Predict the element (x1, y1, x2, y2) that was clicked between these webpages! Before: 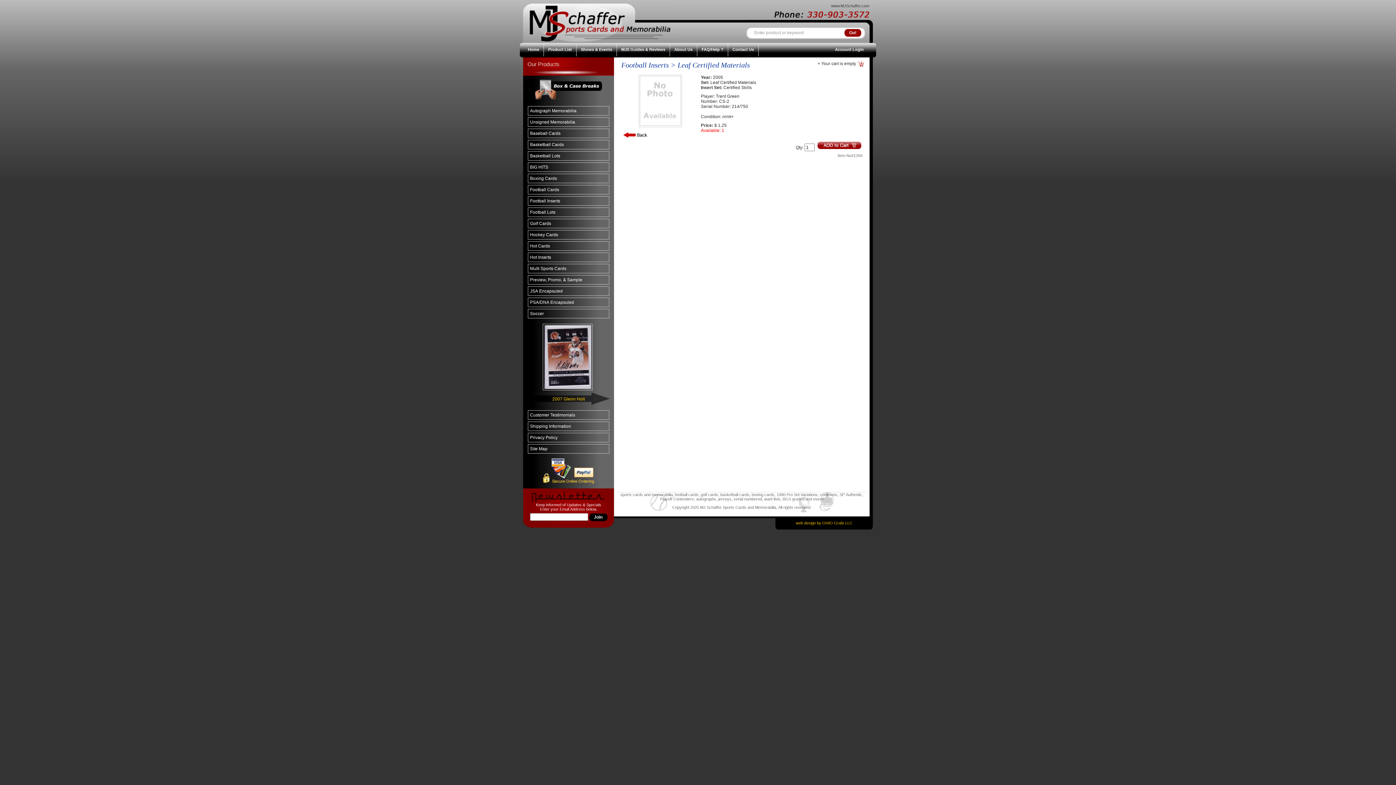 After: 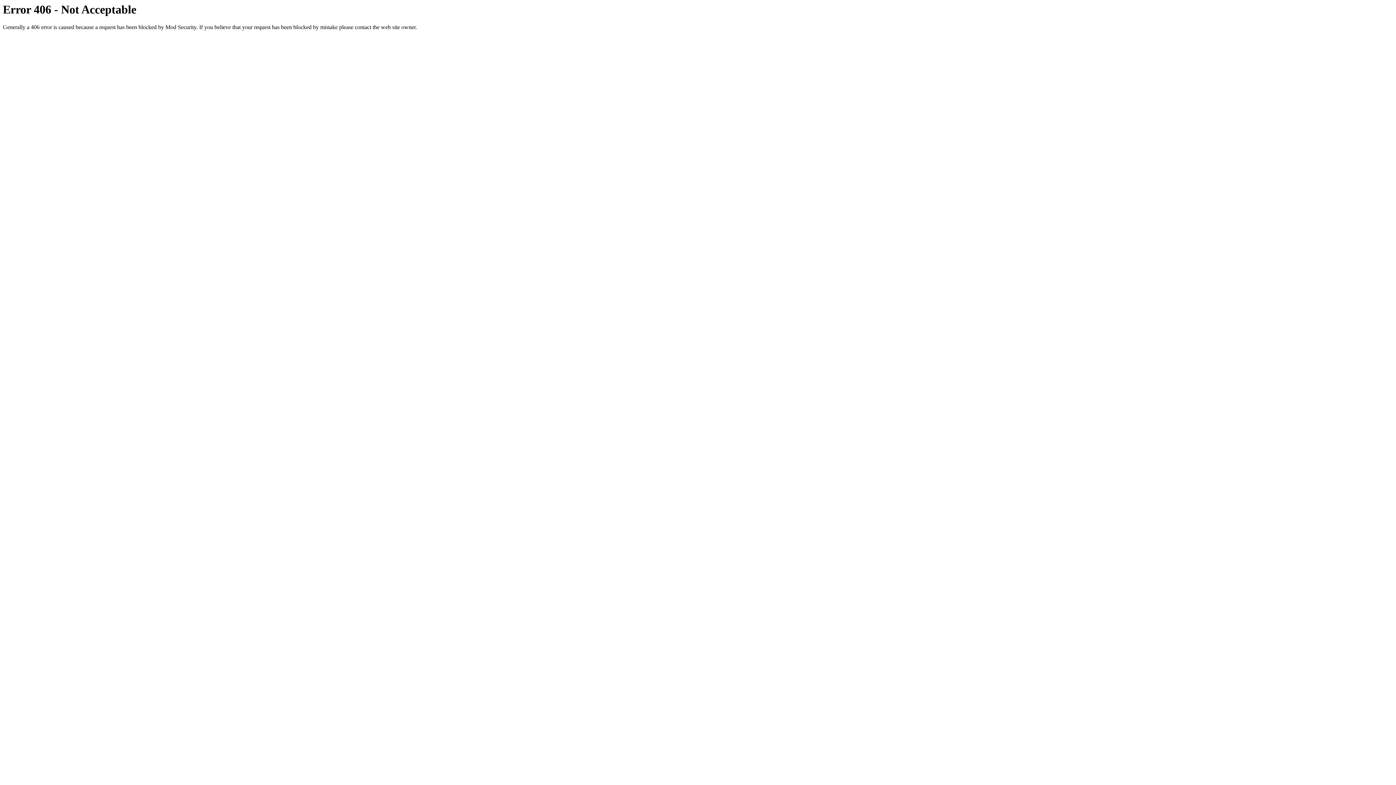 Action: label: Privacy Policy bbox: (528, 433, 609, 442)